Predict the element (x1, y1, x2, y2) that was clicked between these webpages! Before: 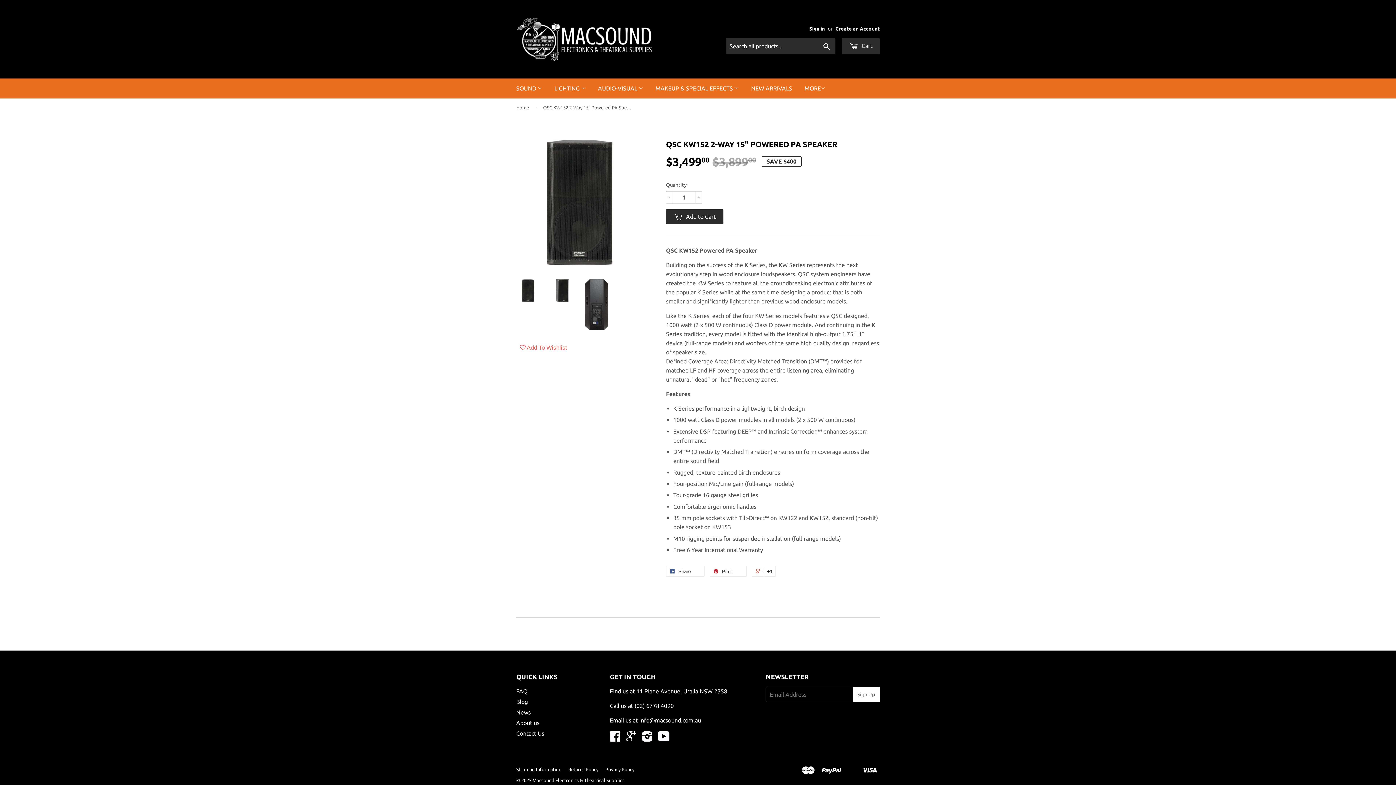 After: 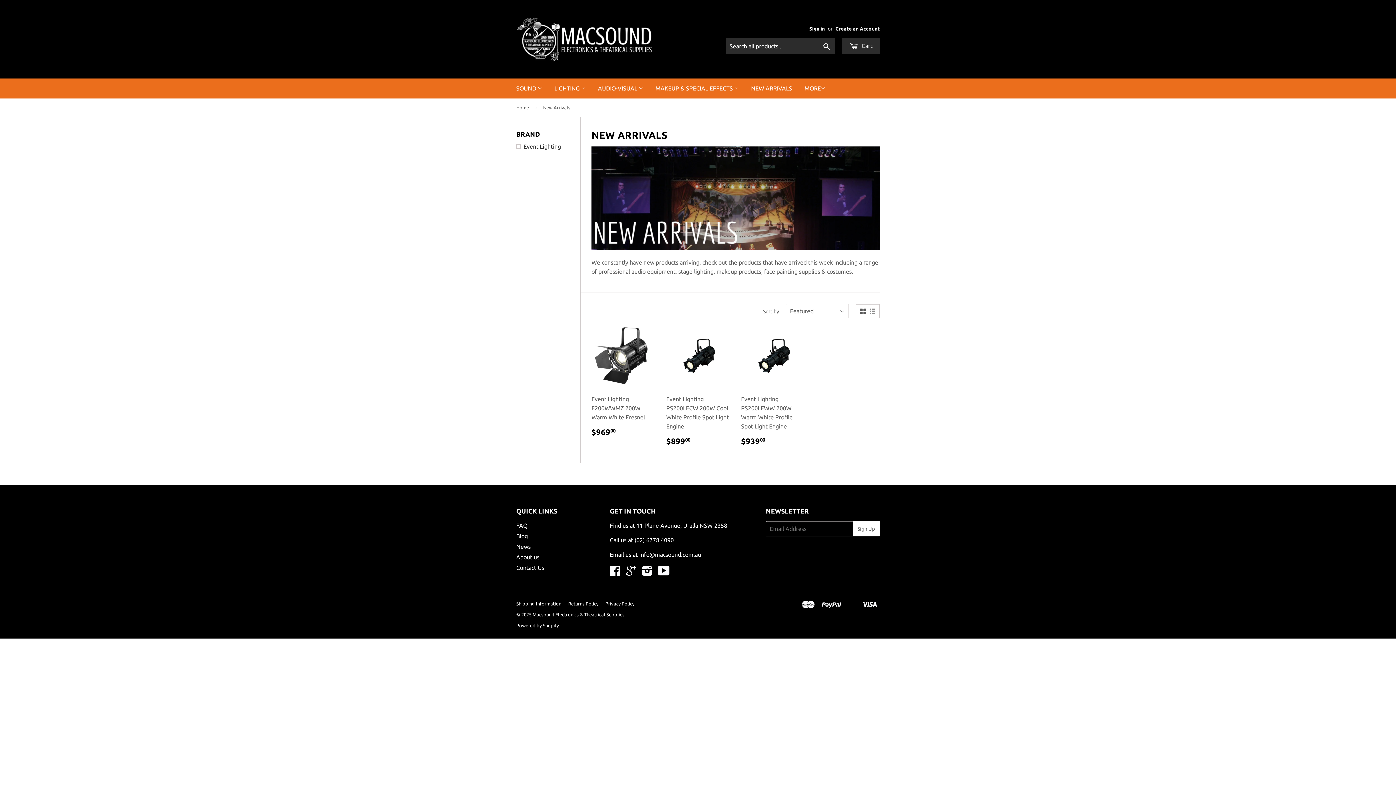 Action: bbox: (745, 78, 797, 98) label: NEW ARRIVALS